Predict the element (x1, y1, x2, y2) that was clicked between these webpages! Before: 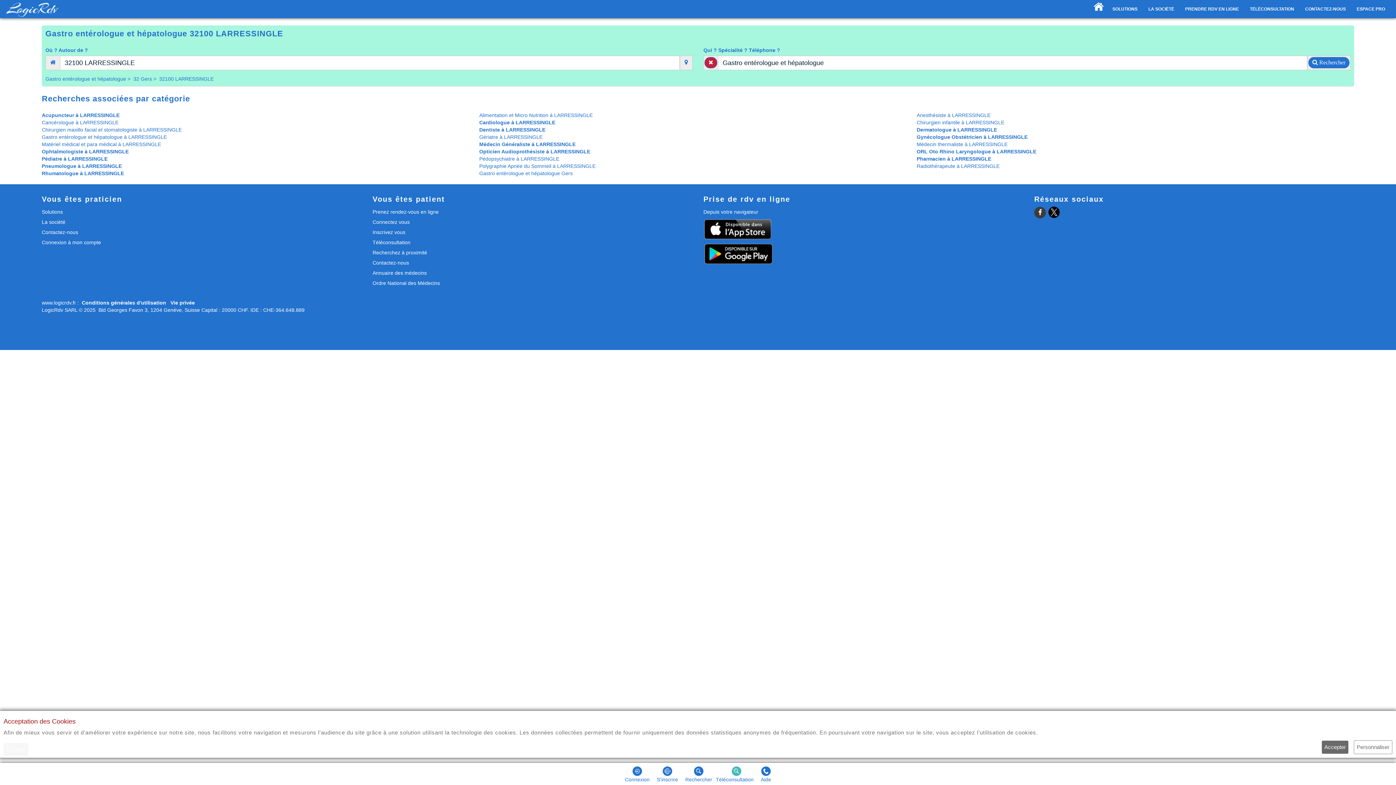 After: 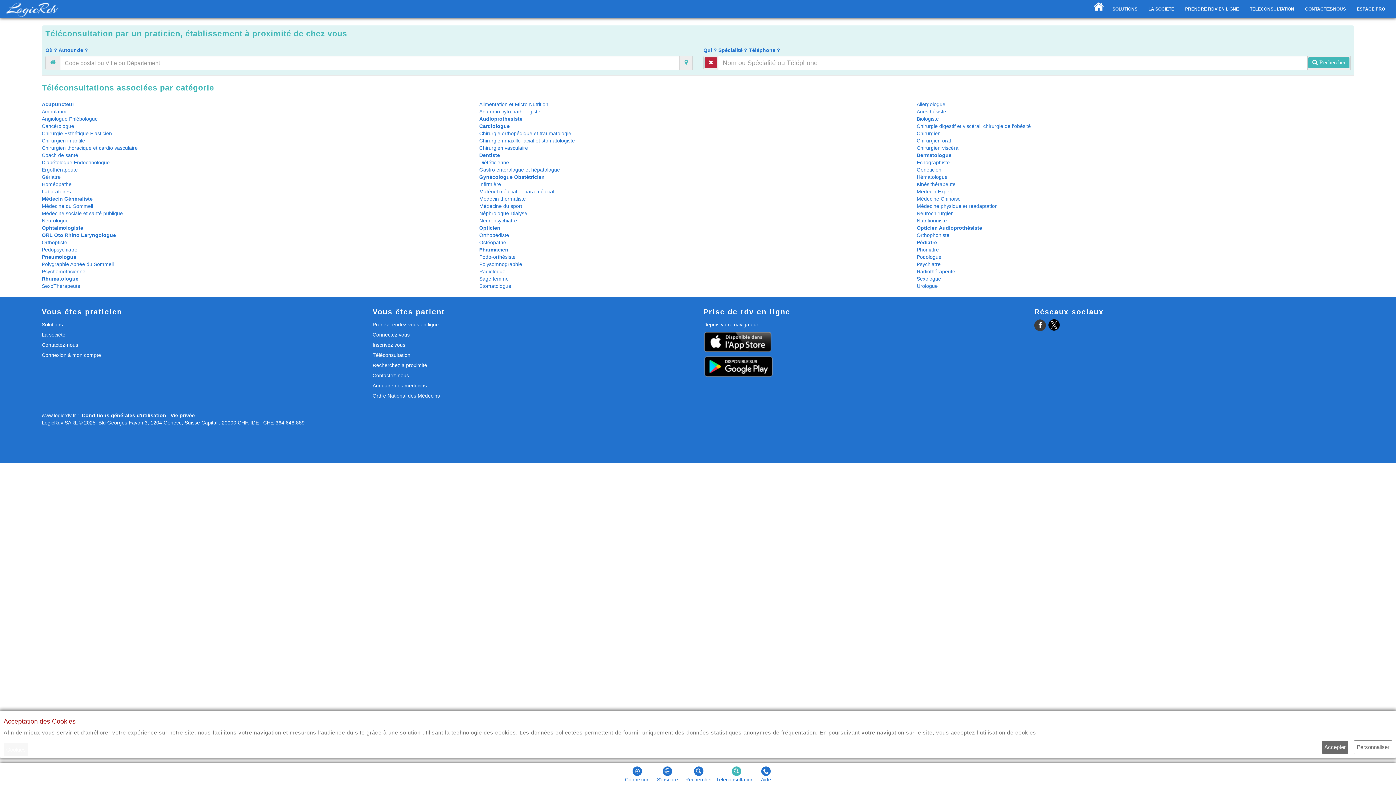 Action: bbox: (717, 765, 755, 785) label: Téléconsultation